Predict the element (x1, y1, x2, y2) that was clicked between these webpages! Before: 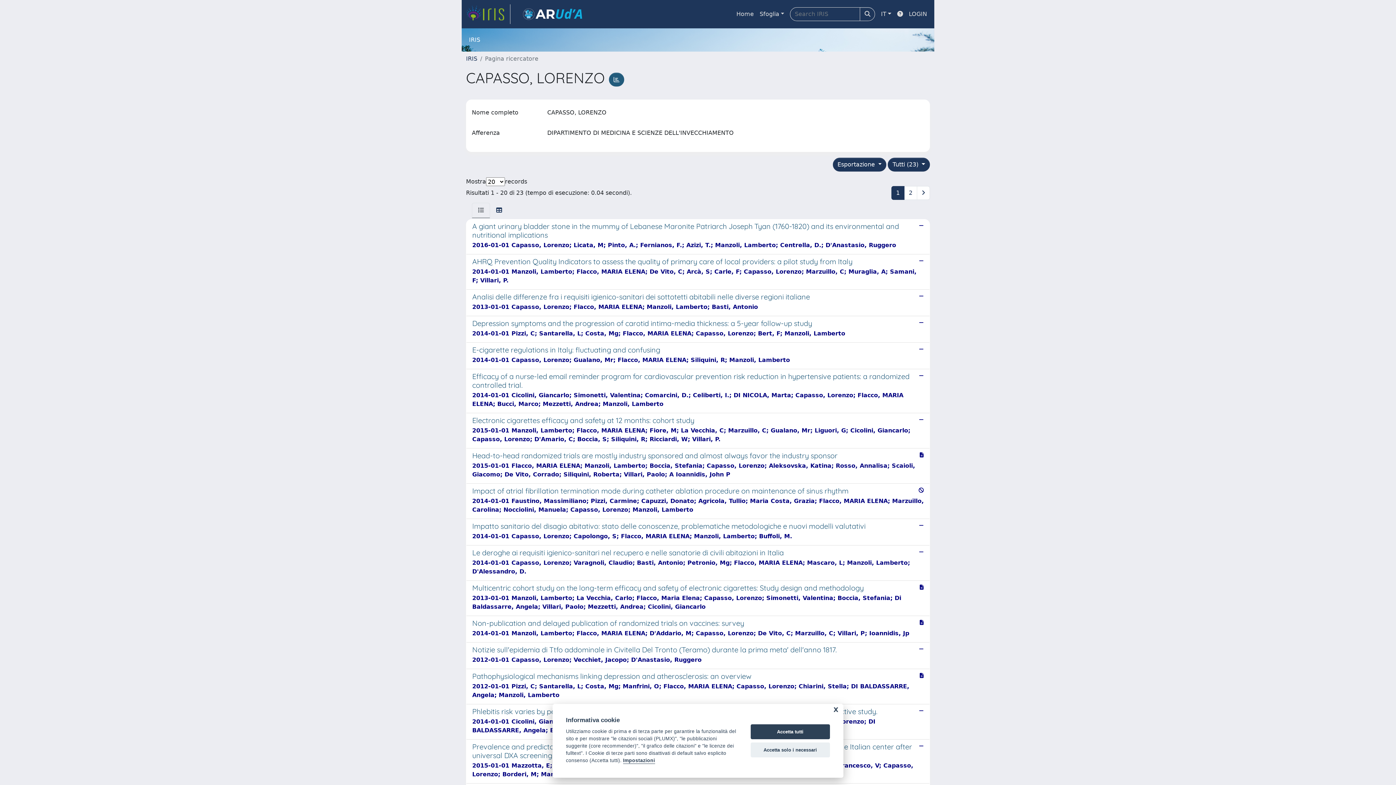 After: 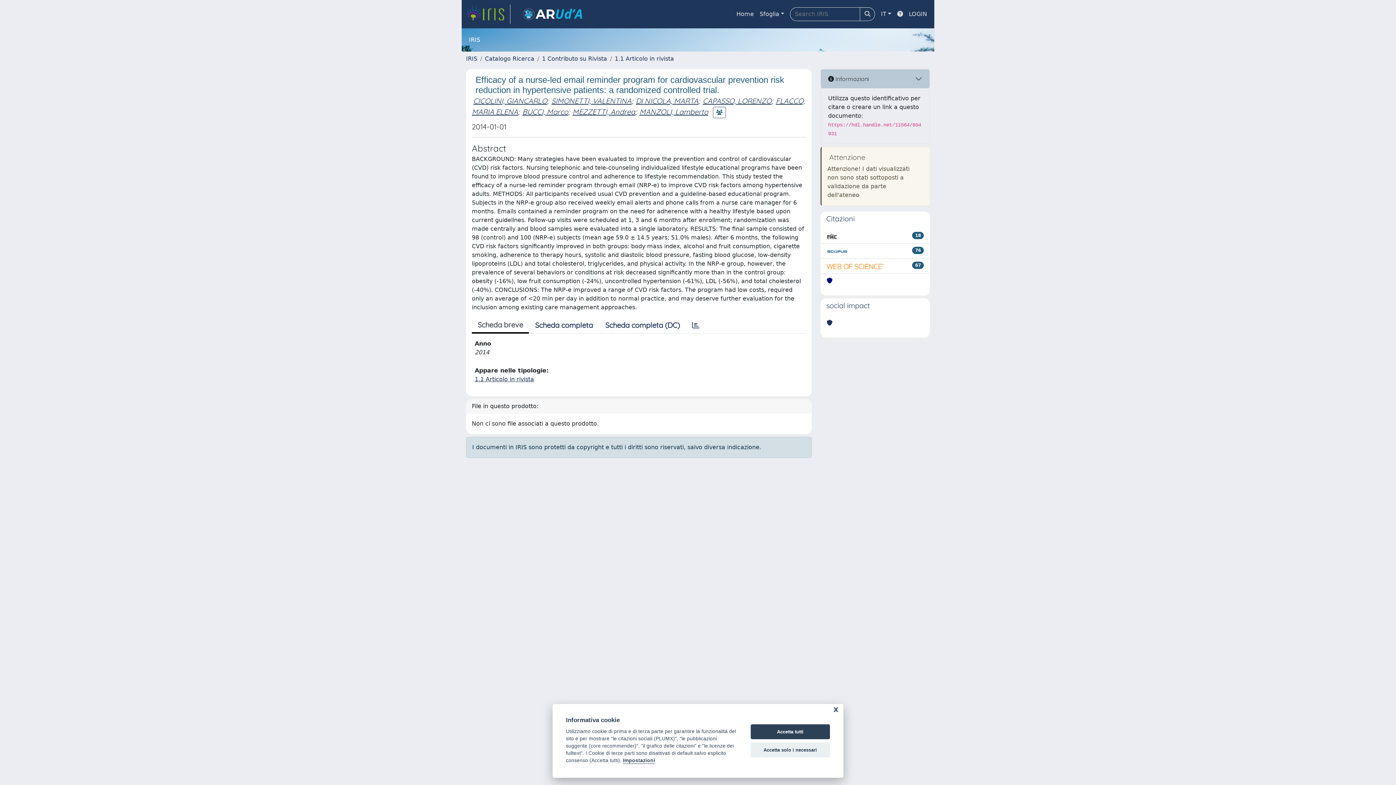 Action: bbox: (466, 369, 929, 413) label: Efficacy of a nurse-led email reminder program for cardiovascular prevention risk reduction in hypertensive patients: a randomized controlled trial.

2014-01-01 Cicolini, Giancarlo; Simonetti, Valentina; Comarcini, D.; Celiberti, I.; DI NICOLA, Marta; Capasso, Lorenzo; Flacco, MARIA ELENA; Bucci, Marco; Mezzetti, Andrea; Manzoli, Lamberto